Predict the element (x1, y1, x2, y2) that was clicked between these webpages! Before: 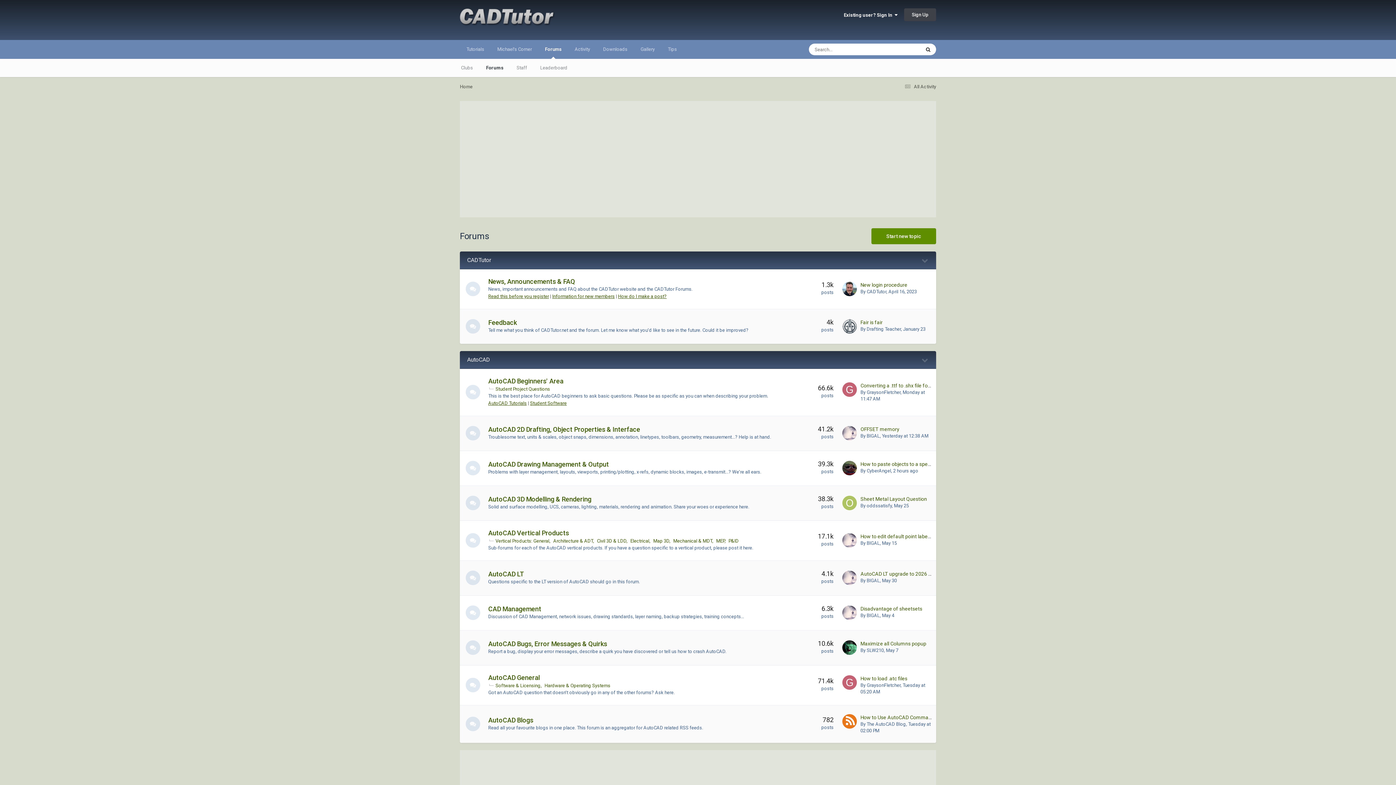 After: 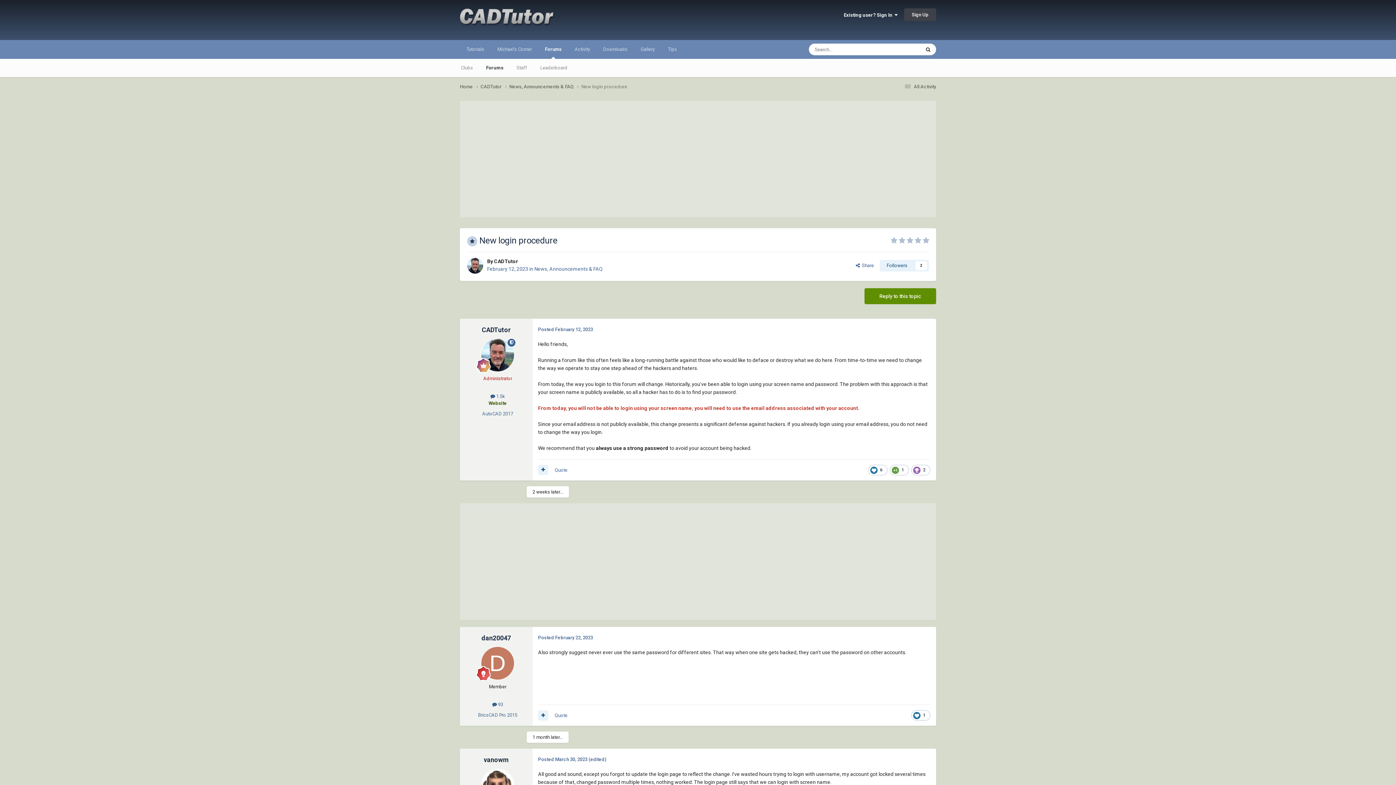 Action: bbox: (888, 289, 917, 294) label: April 16, 2023